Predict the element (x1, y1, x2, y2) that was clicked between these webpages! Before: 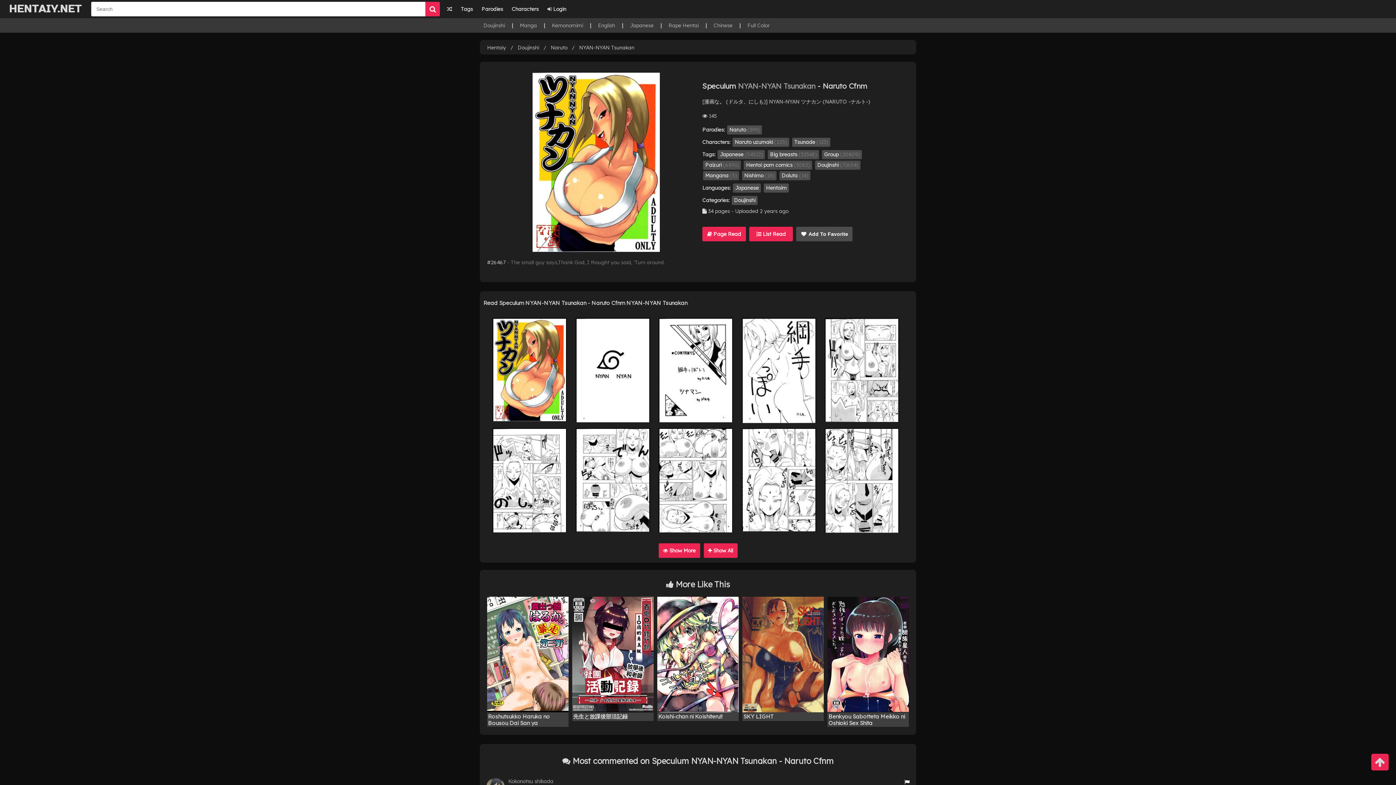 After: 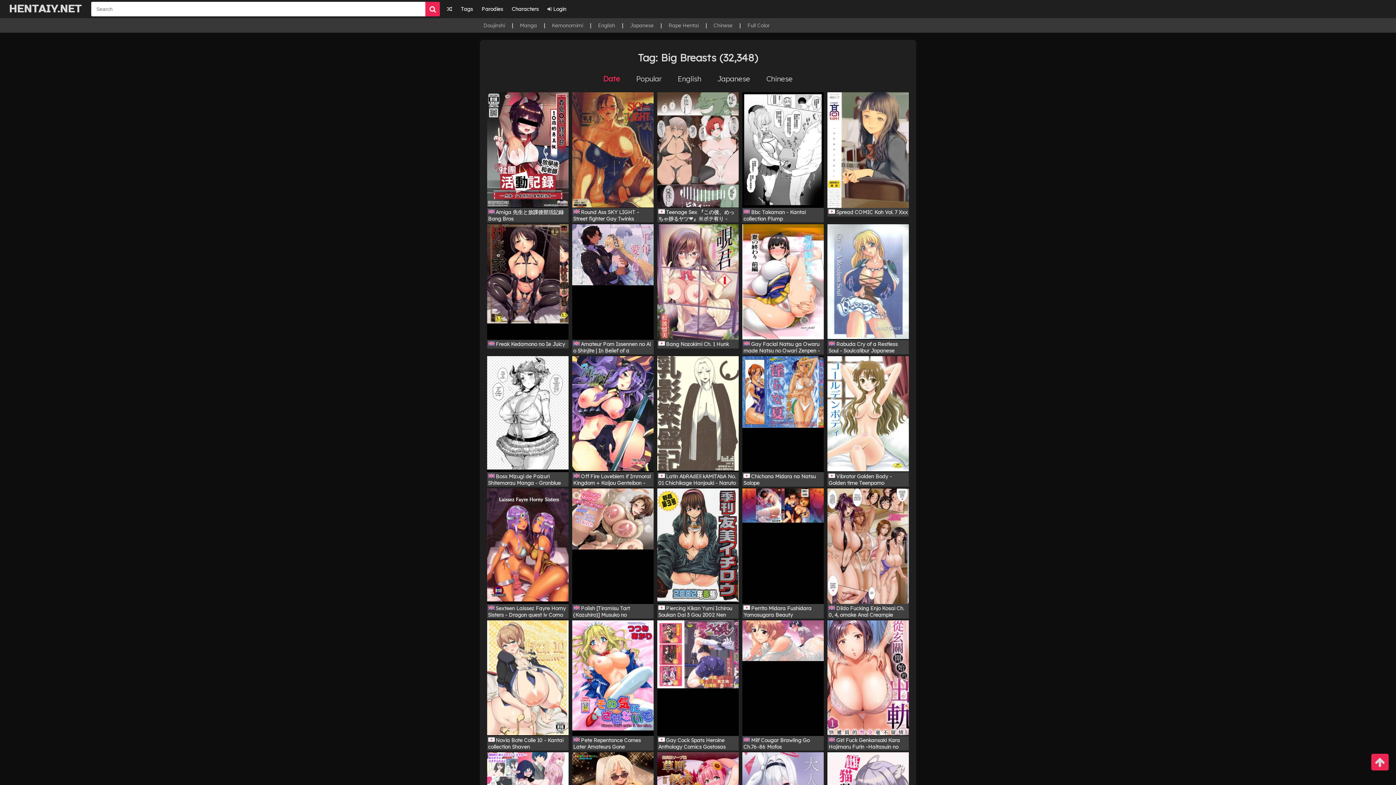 Action: label: Big breasts (32348) bbox: (768, 150, 819, 159)